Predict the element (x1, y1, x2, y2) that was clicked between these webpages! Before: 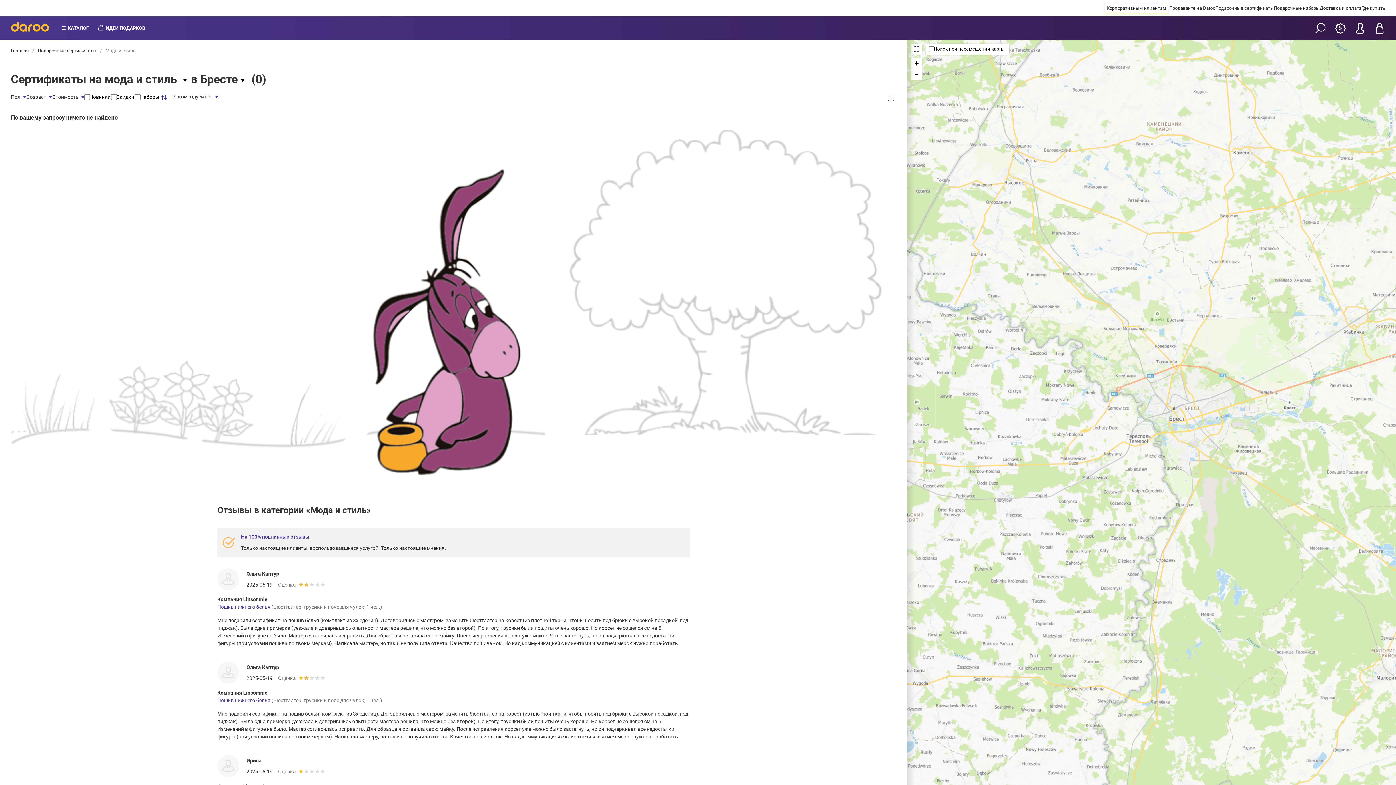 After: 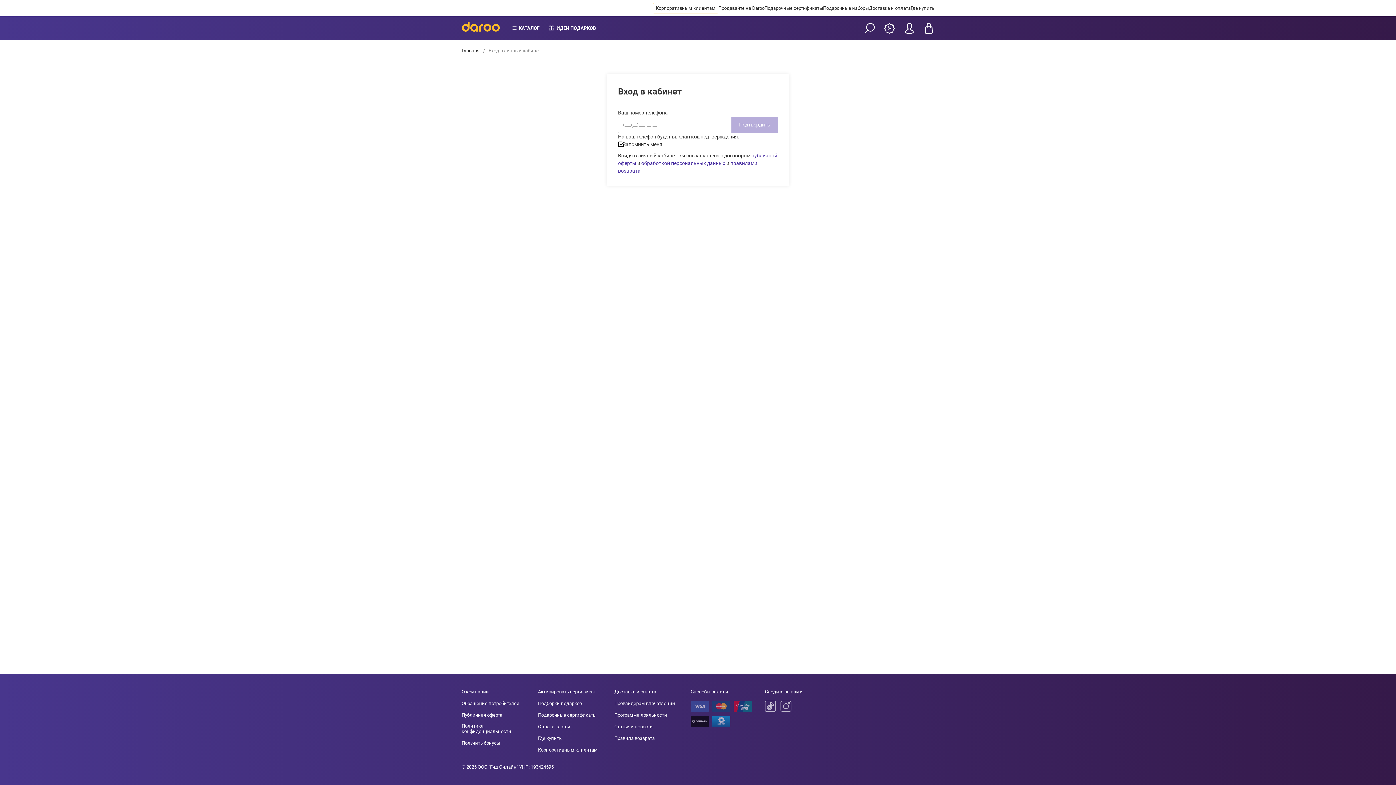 Action: bbox: (1335, 22, 1346, 33)